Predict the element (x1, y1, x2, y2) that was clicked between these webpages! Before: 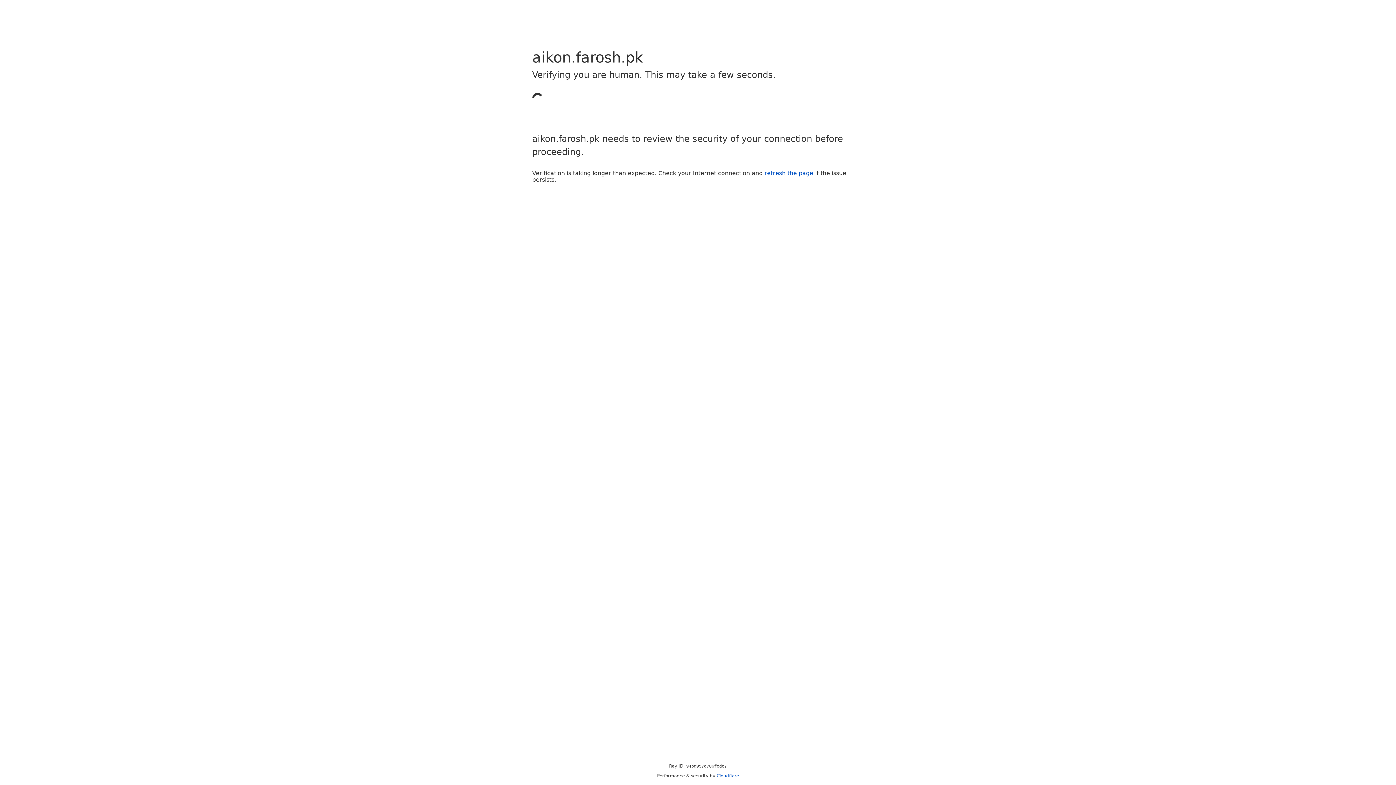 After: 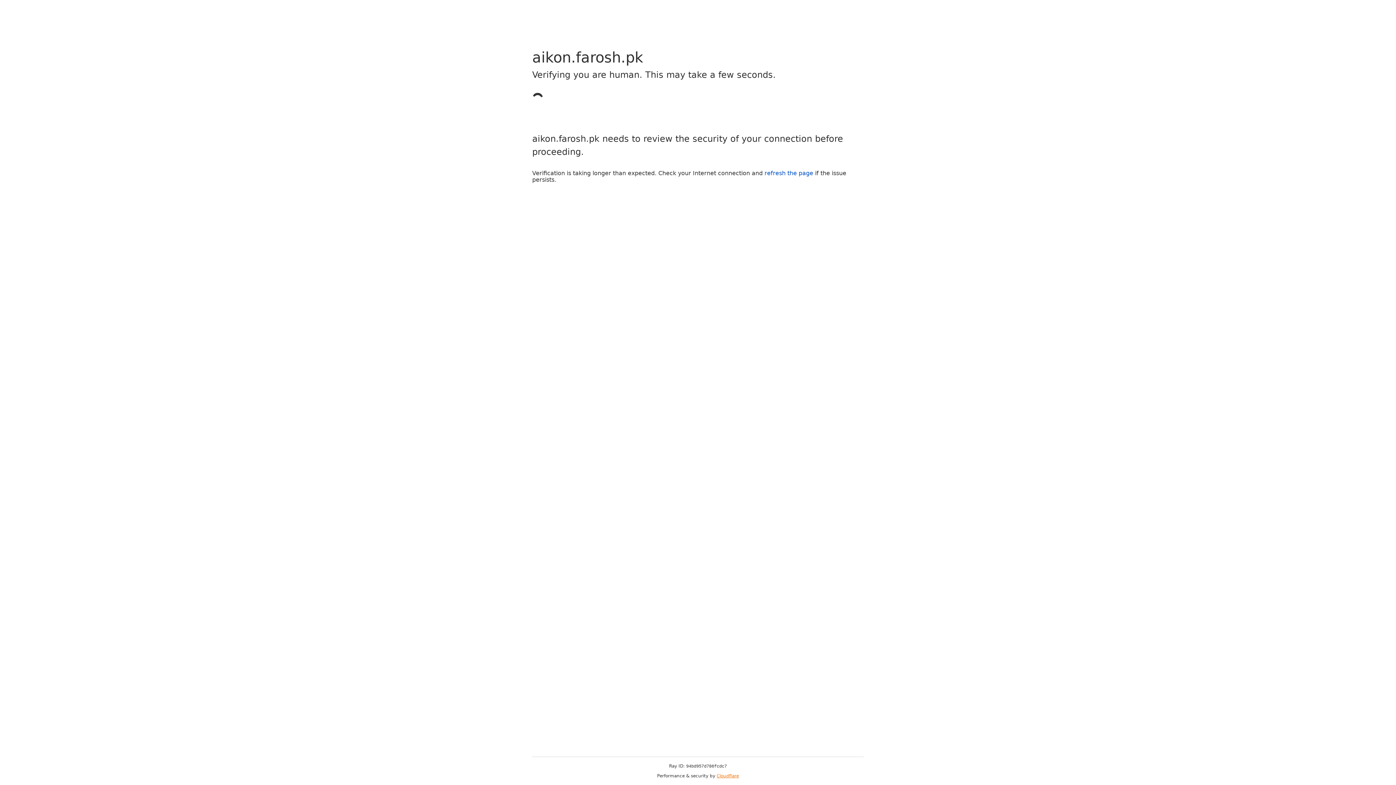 Action: bbox: (716, 773, 739, 778) label: Cloudflare